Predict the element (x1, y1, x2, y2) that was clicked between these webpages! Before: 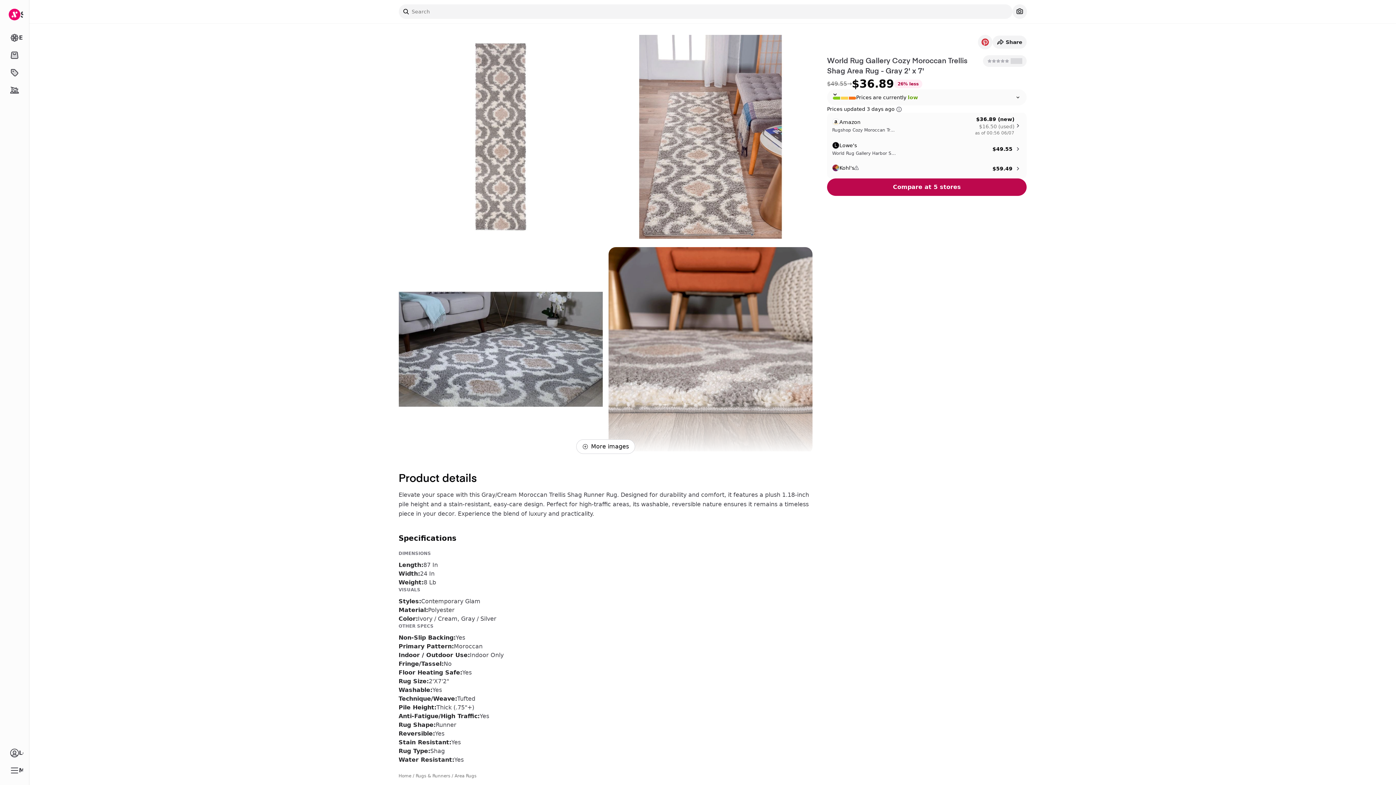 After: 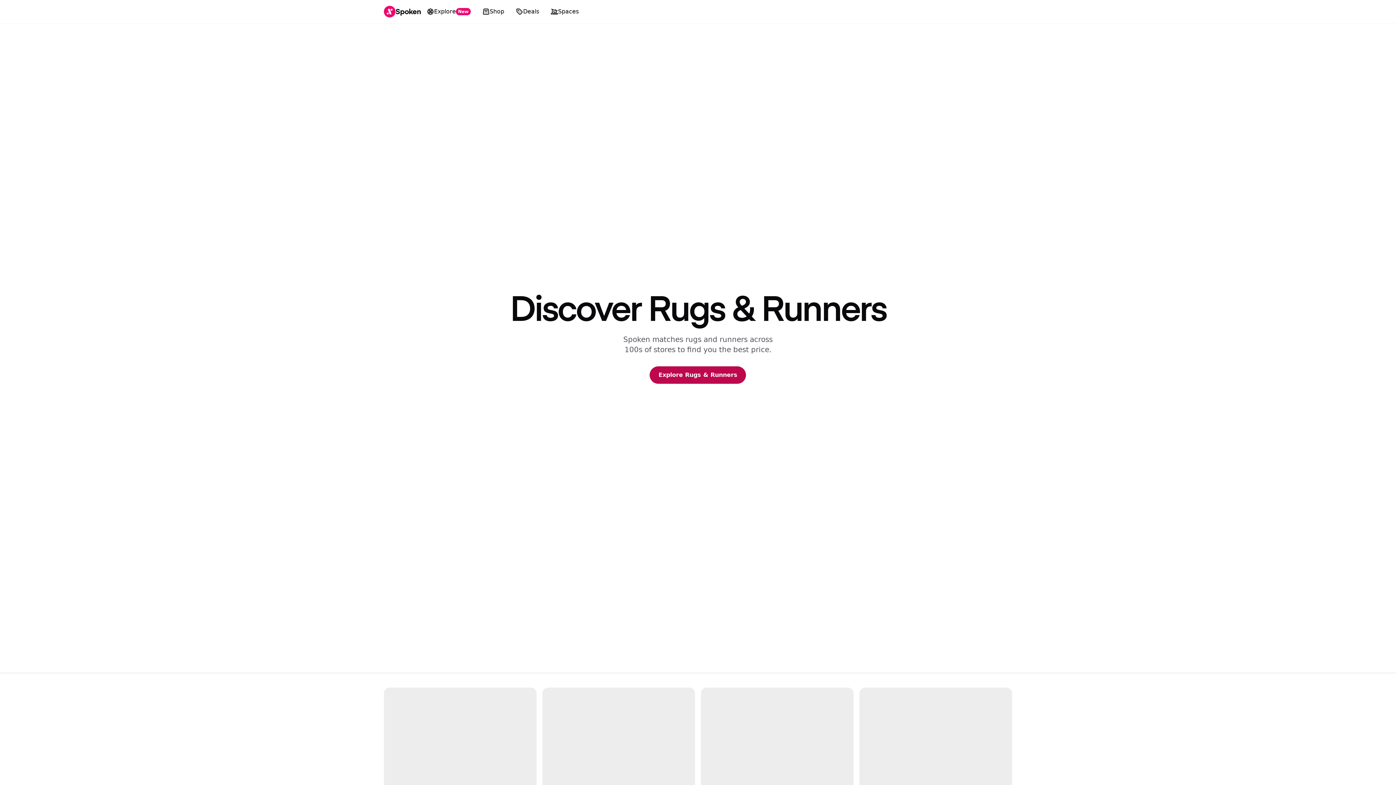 Action: bbox: (415, 773, 450, 779) label: Rugs & Runners